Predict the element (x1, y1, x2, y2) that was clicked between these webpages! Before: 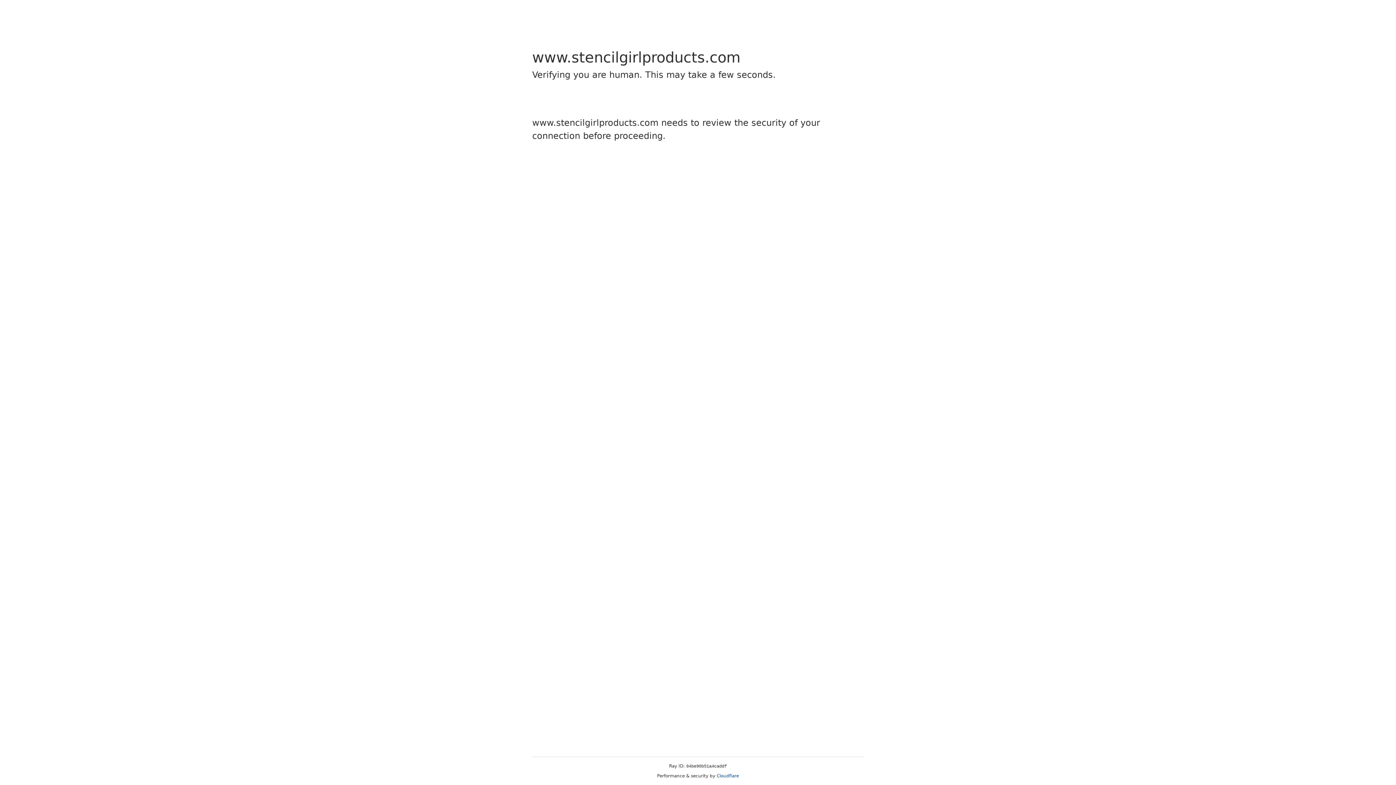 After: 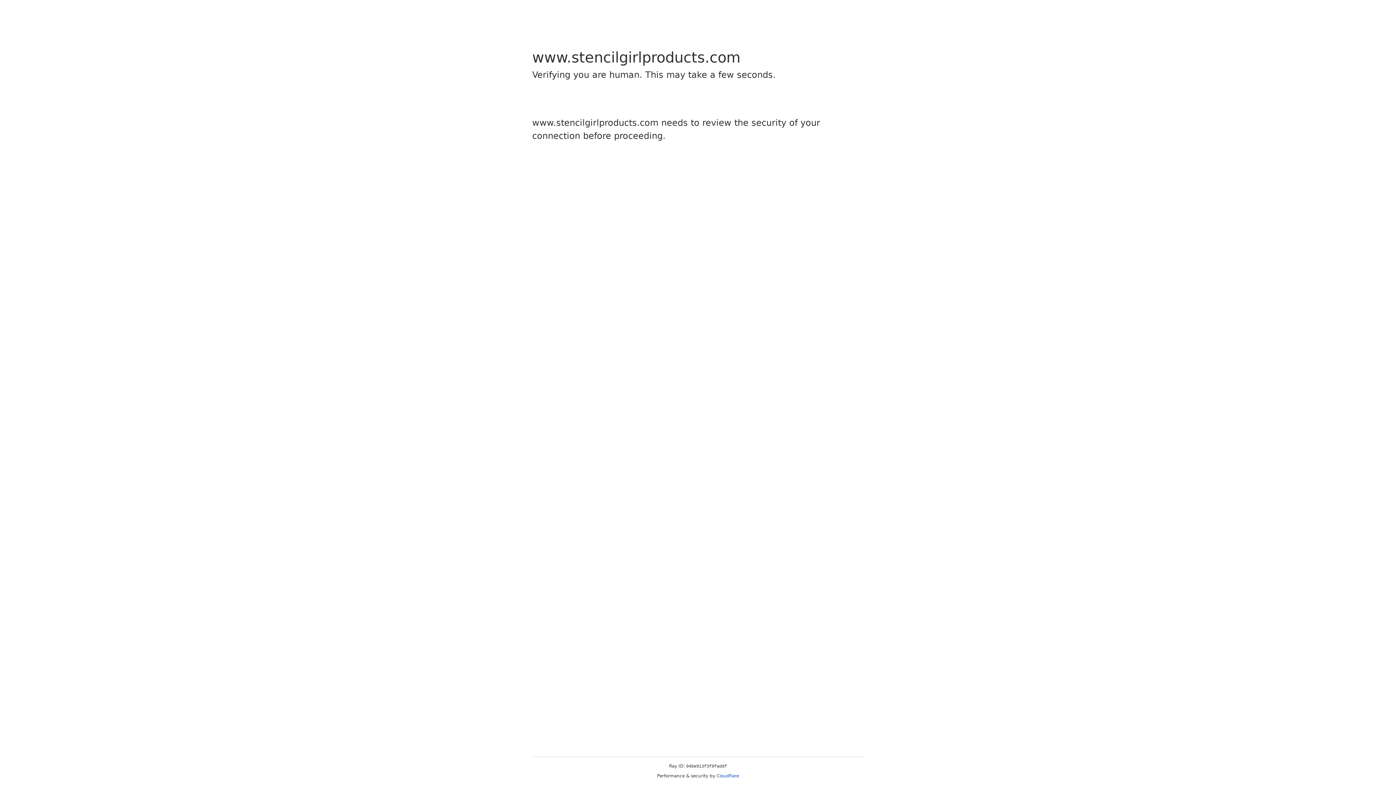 Action: bbox: (716, 773, 739, 778) label: Cloudflare